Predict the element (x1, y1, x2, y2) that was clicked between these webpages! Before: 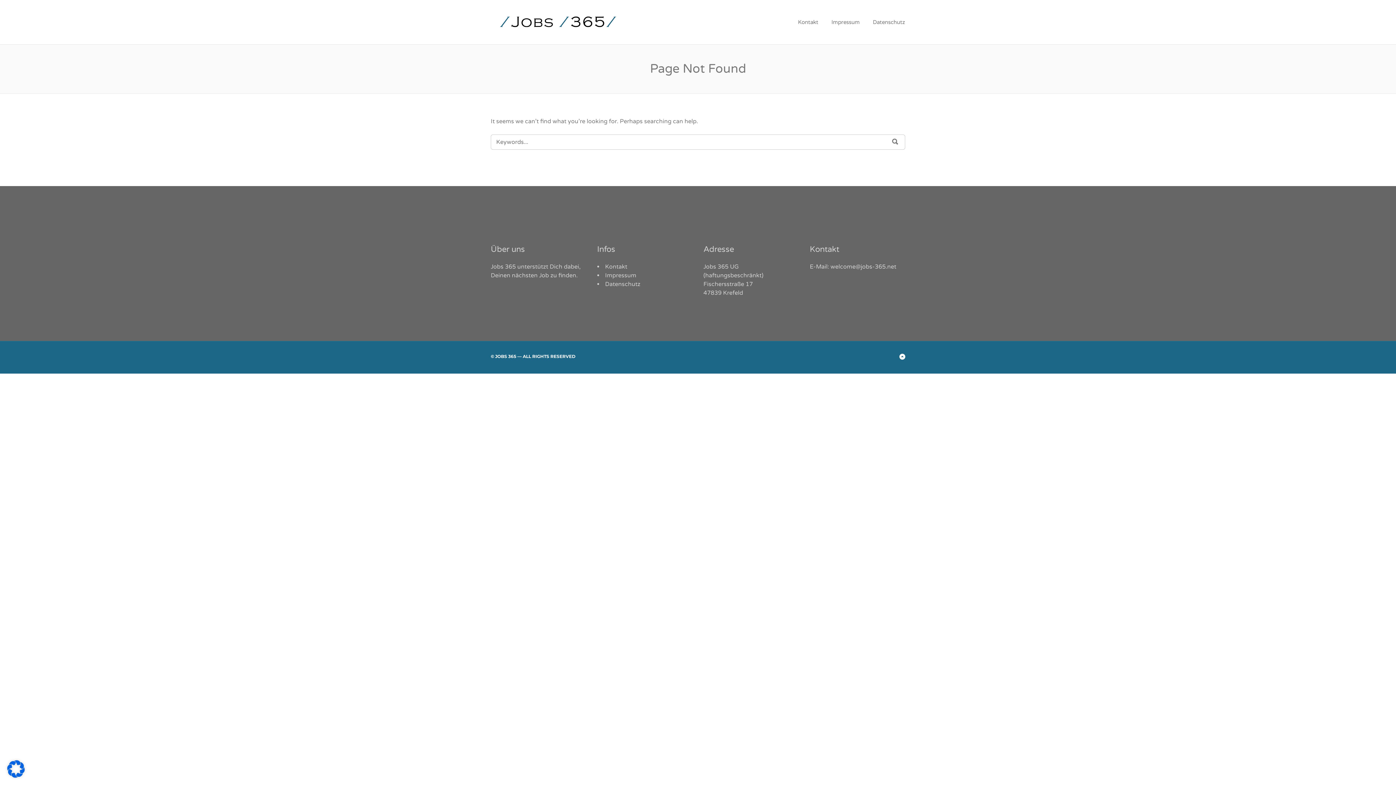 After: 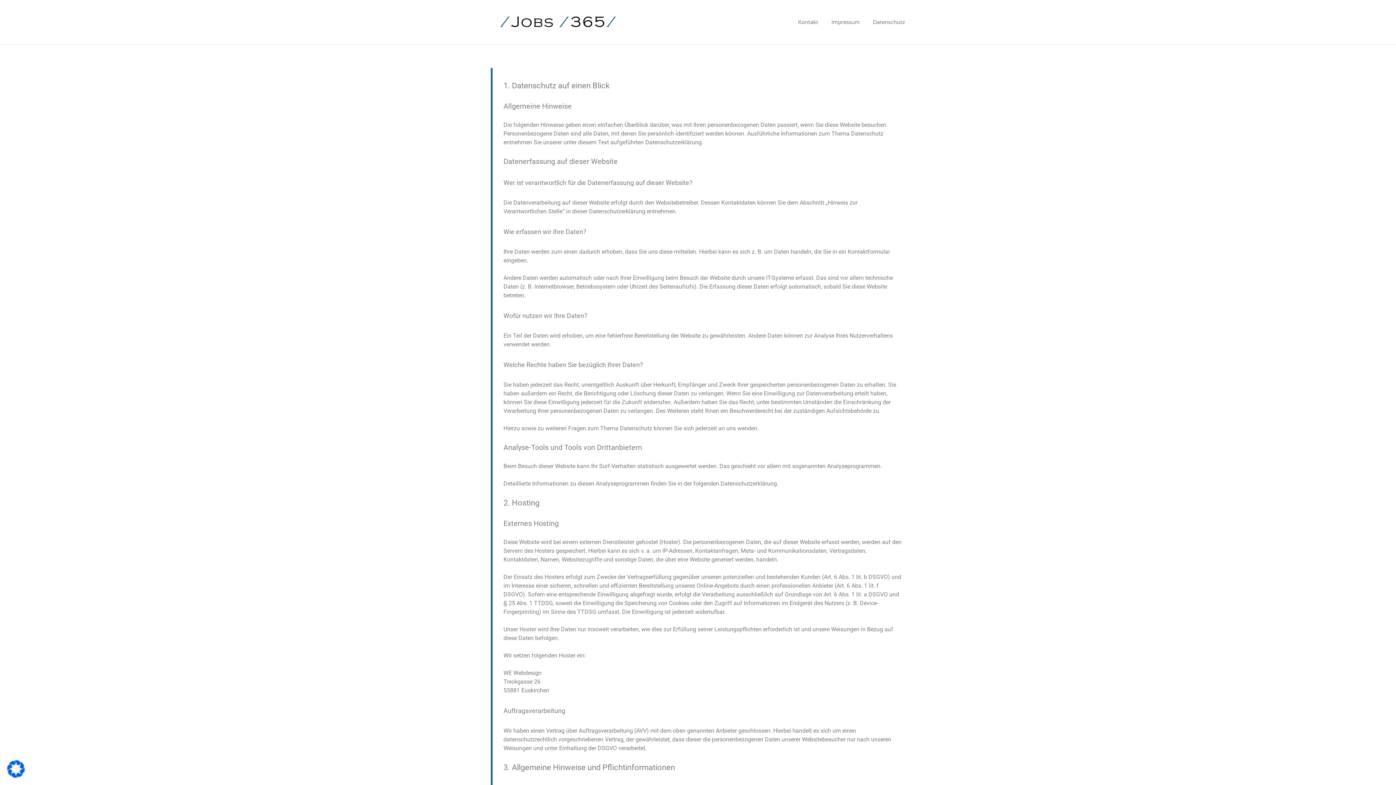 Action: bbox: (605, 280, 640, 288) label: Datenschutz